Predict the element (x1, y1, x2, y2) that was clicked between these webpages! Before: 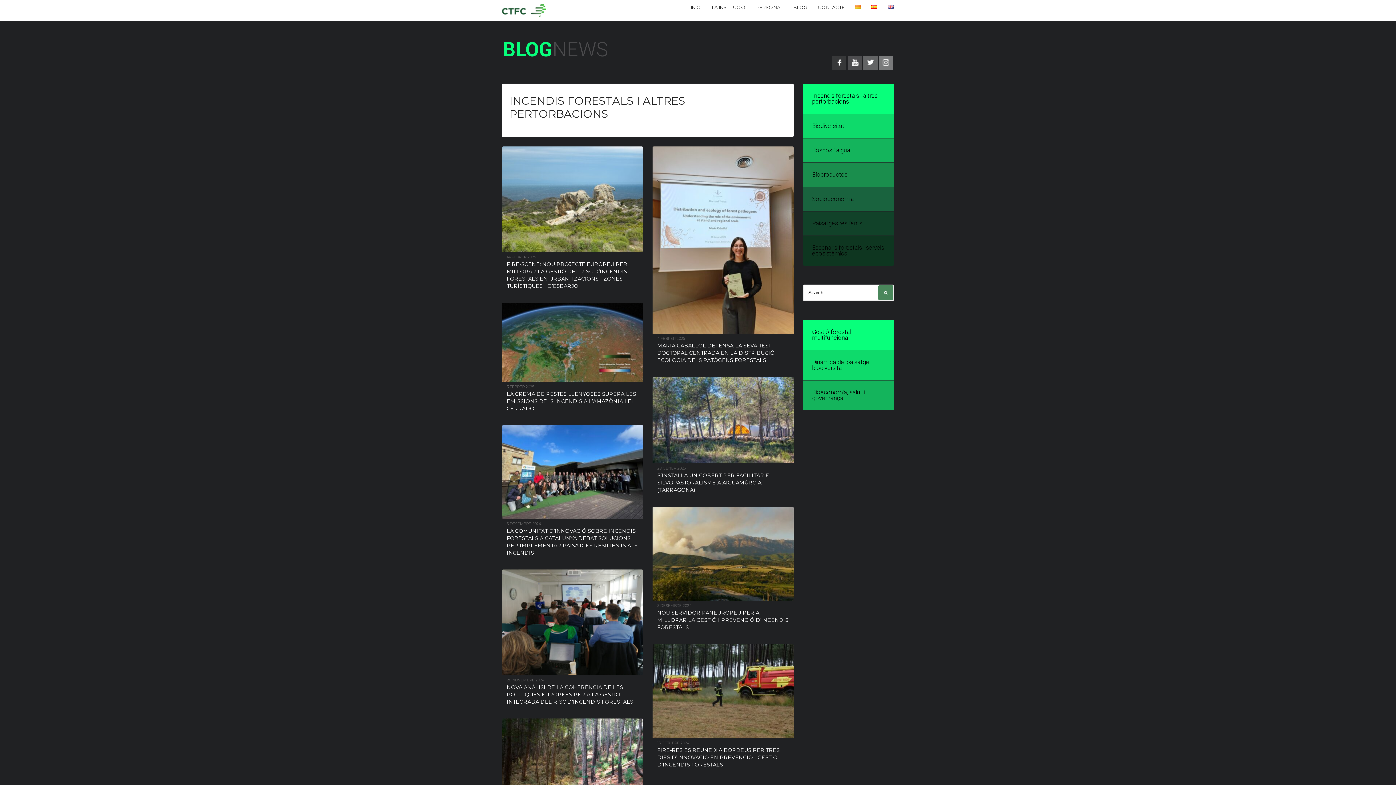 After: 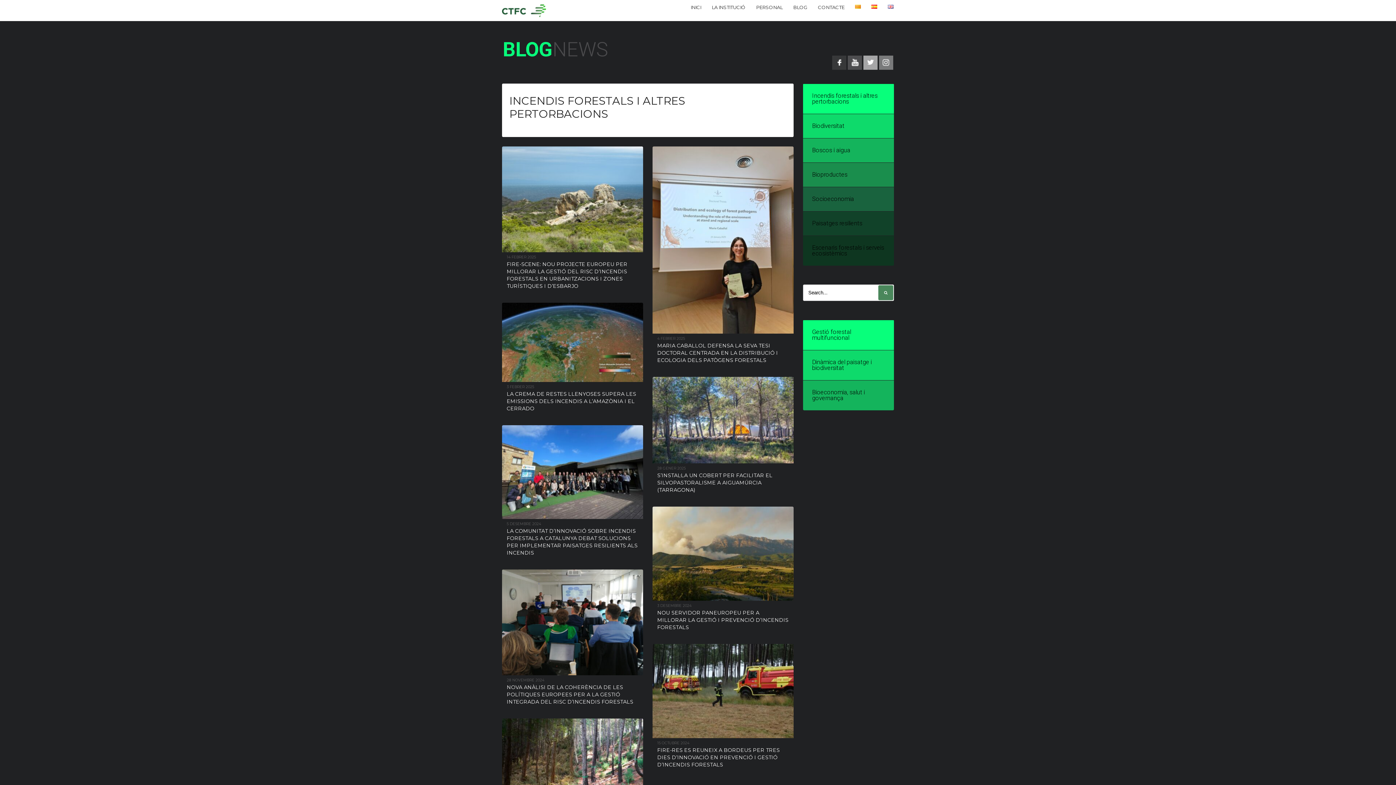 Action: bbox: (863, 64, 877, 71)